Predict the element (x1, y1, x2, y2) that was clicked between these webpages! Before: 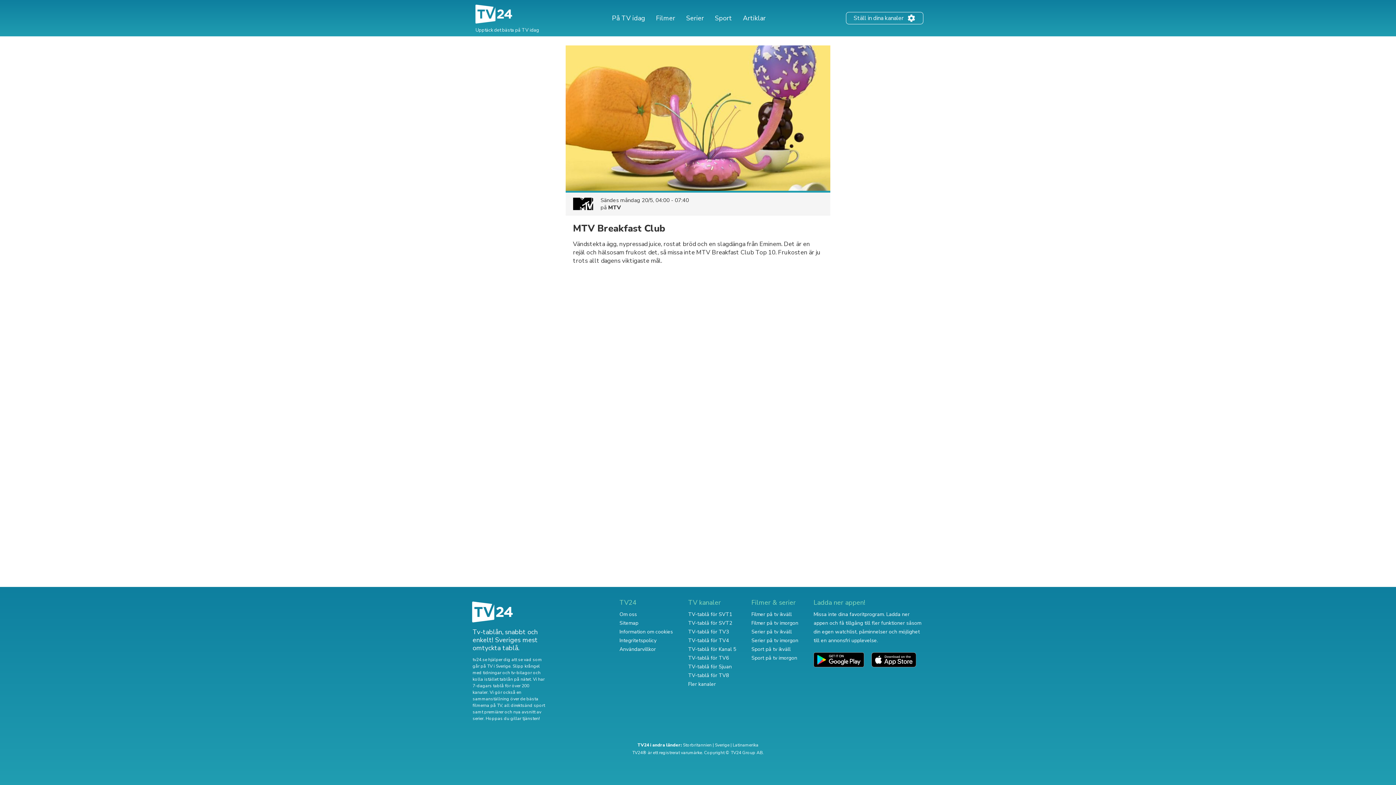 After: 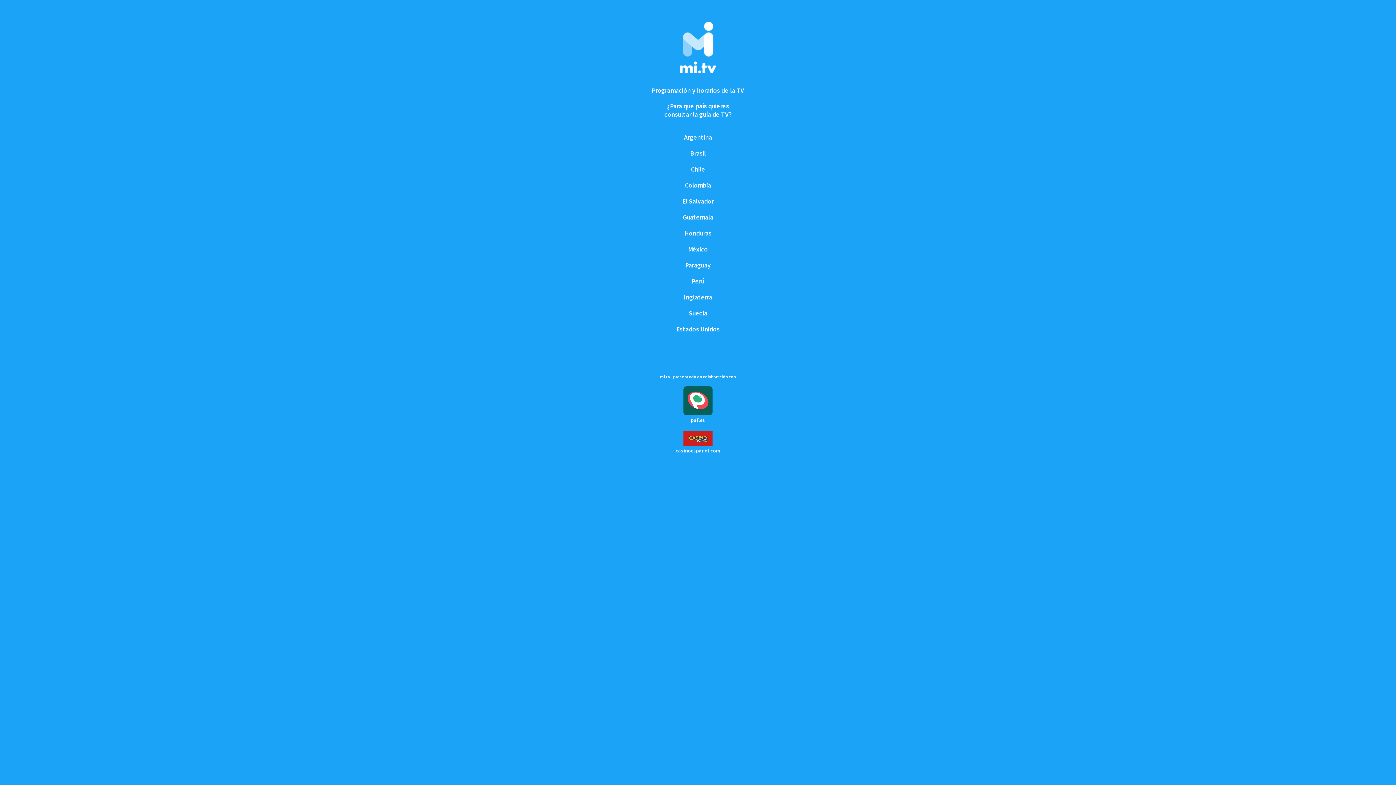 Action: label: Latinamerika bbox: (732, 742, 758, 748)